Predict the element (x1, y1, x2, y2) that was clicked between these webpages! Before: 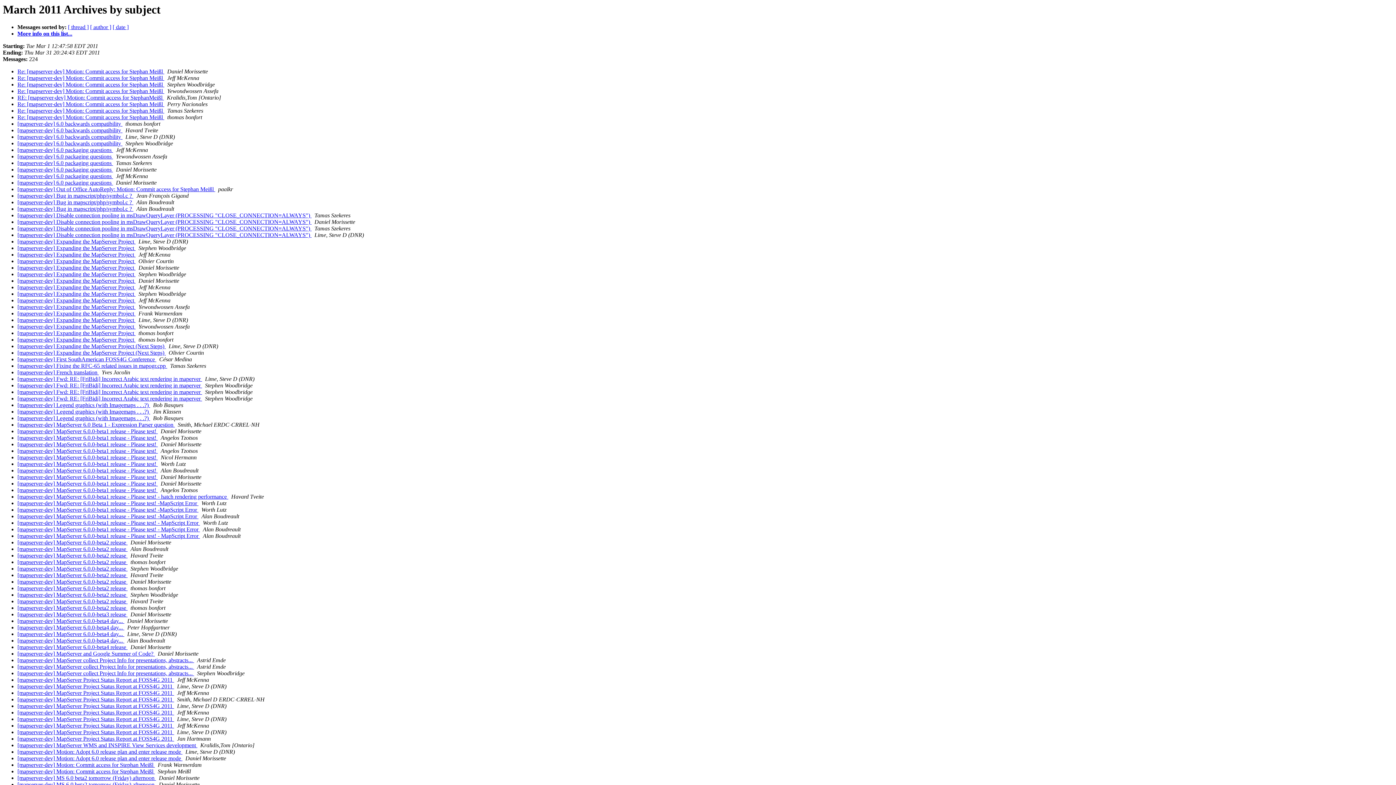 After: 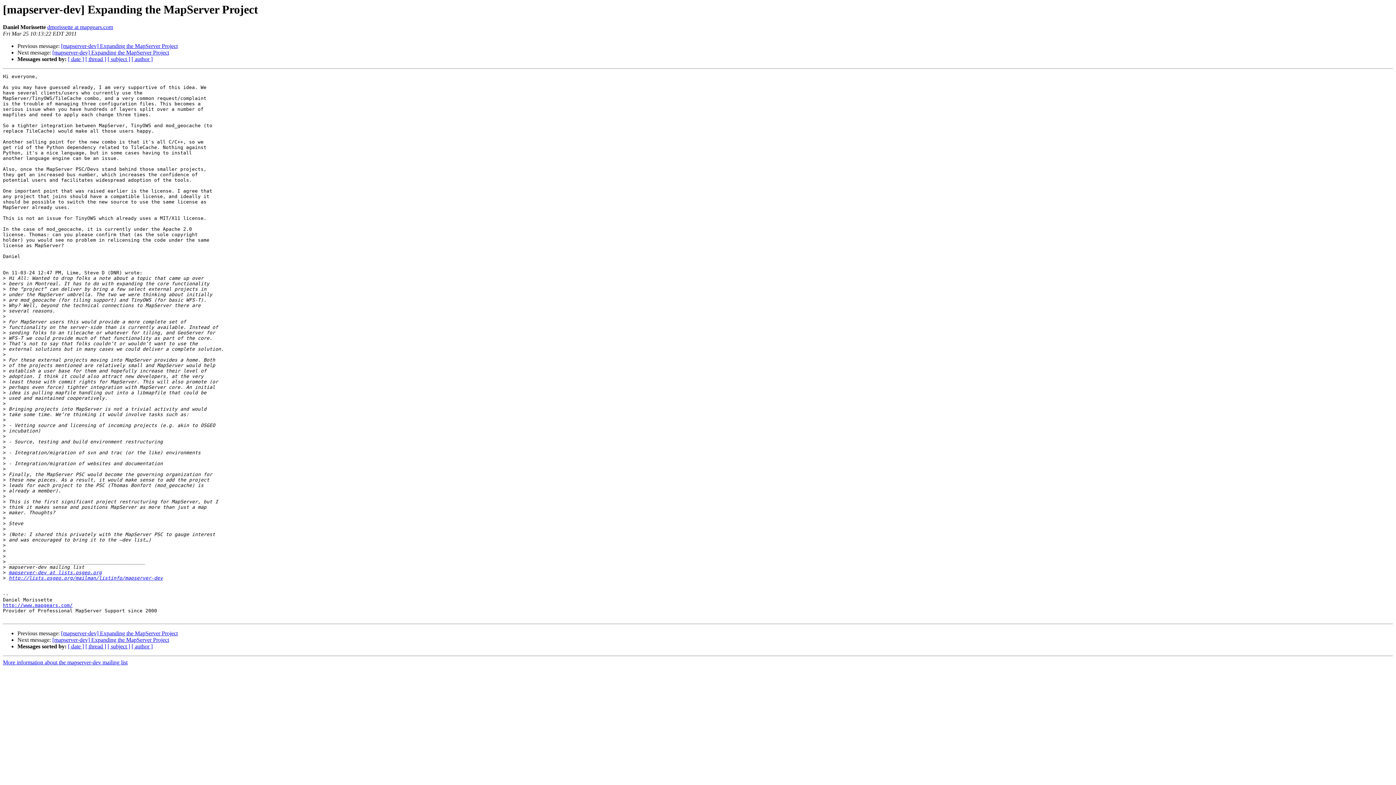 Action: bbox: (17, 277, 135, 284) label: [mapserver-dev] Expanding the MapServer Project 